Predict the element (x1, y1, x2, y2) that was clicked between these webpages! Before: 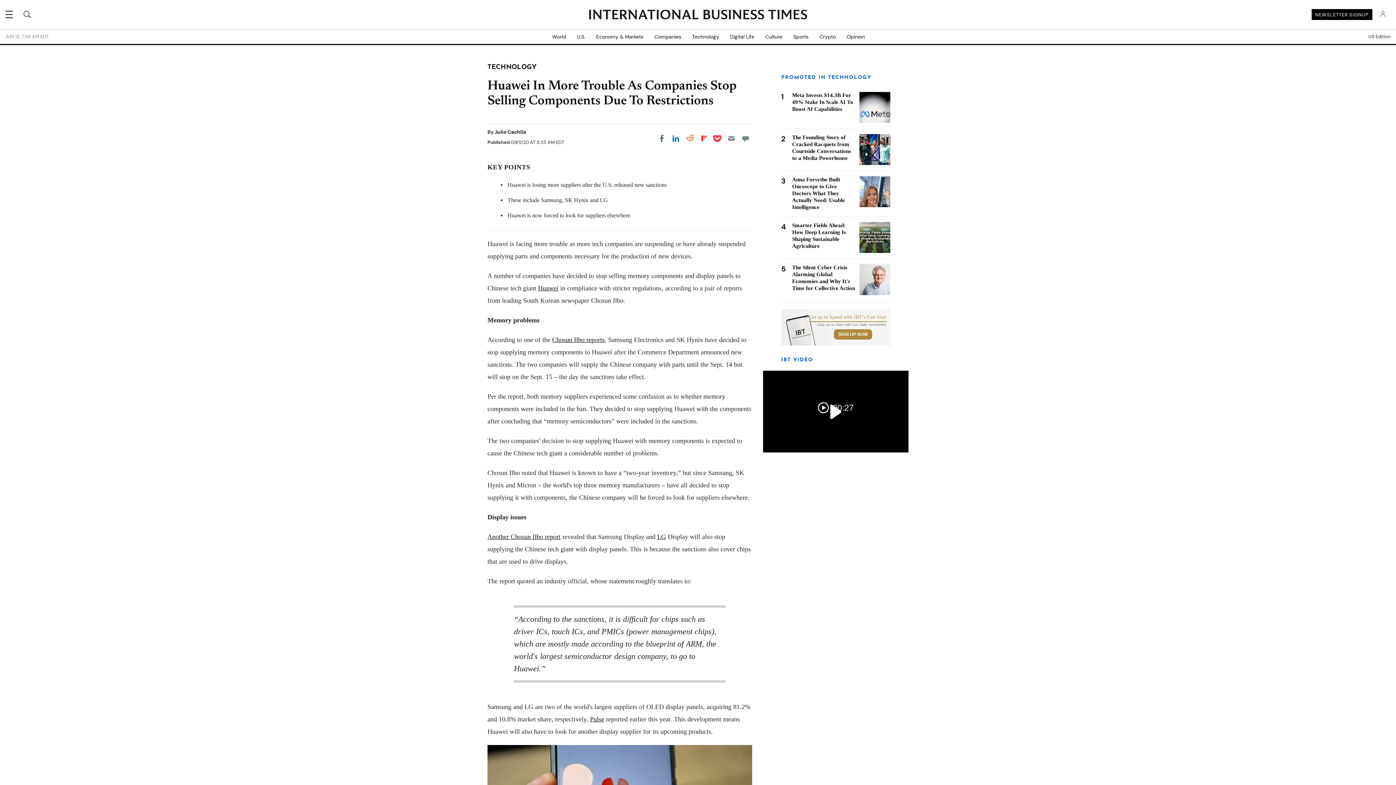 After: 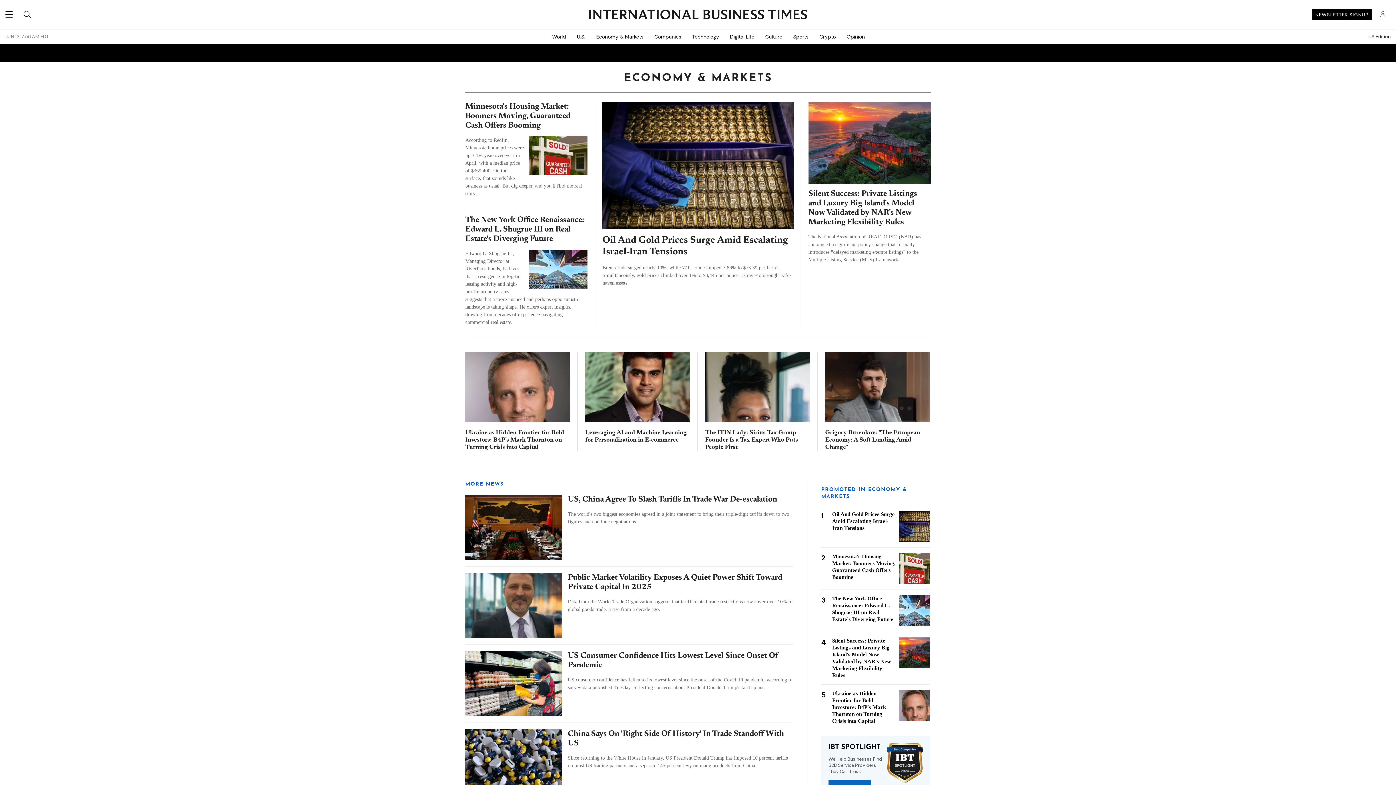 Action: bbox: (590, 29, 649, 44) label: Economy & Markets